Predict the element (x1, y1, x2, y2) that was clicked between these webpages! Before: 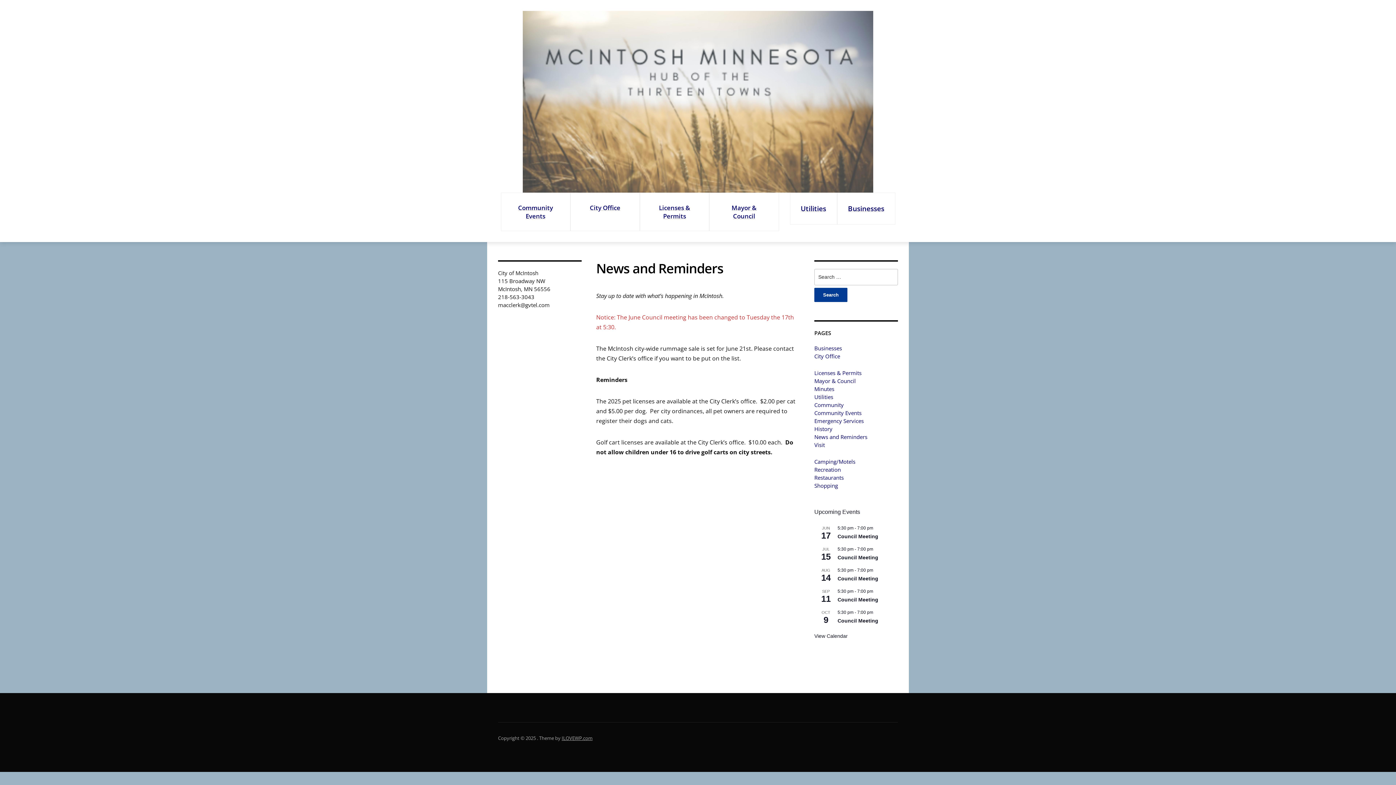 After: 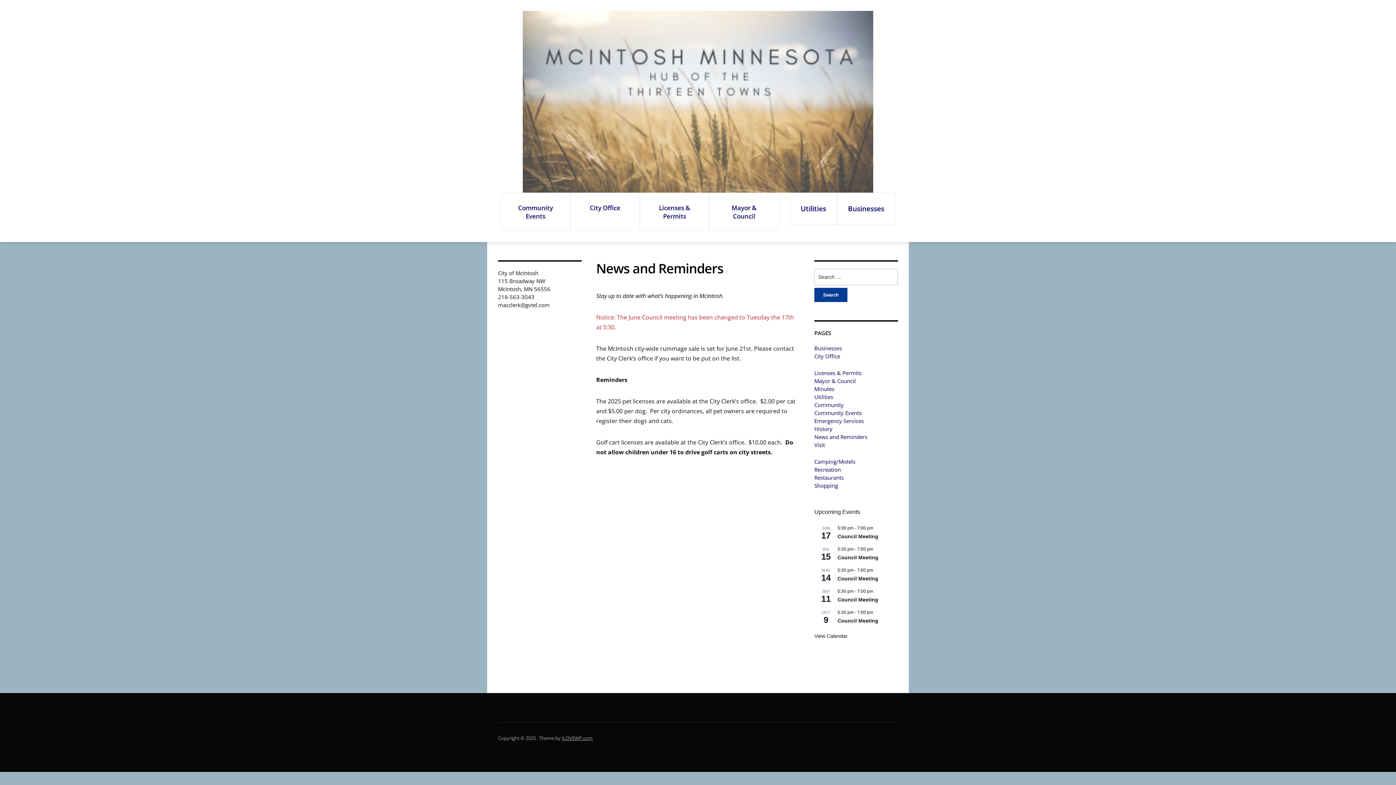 Action: bbox: (814, 433, 867, 440) label: News and Reminders